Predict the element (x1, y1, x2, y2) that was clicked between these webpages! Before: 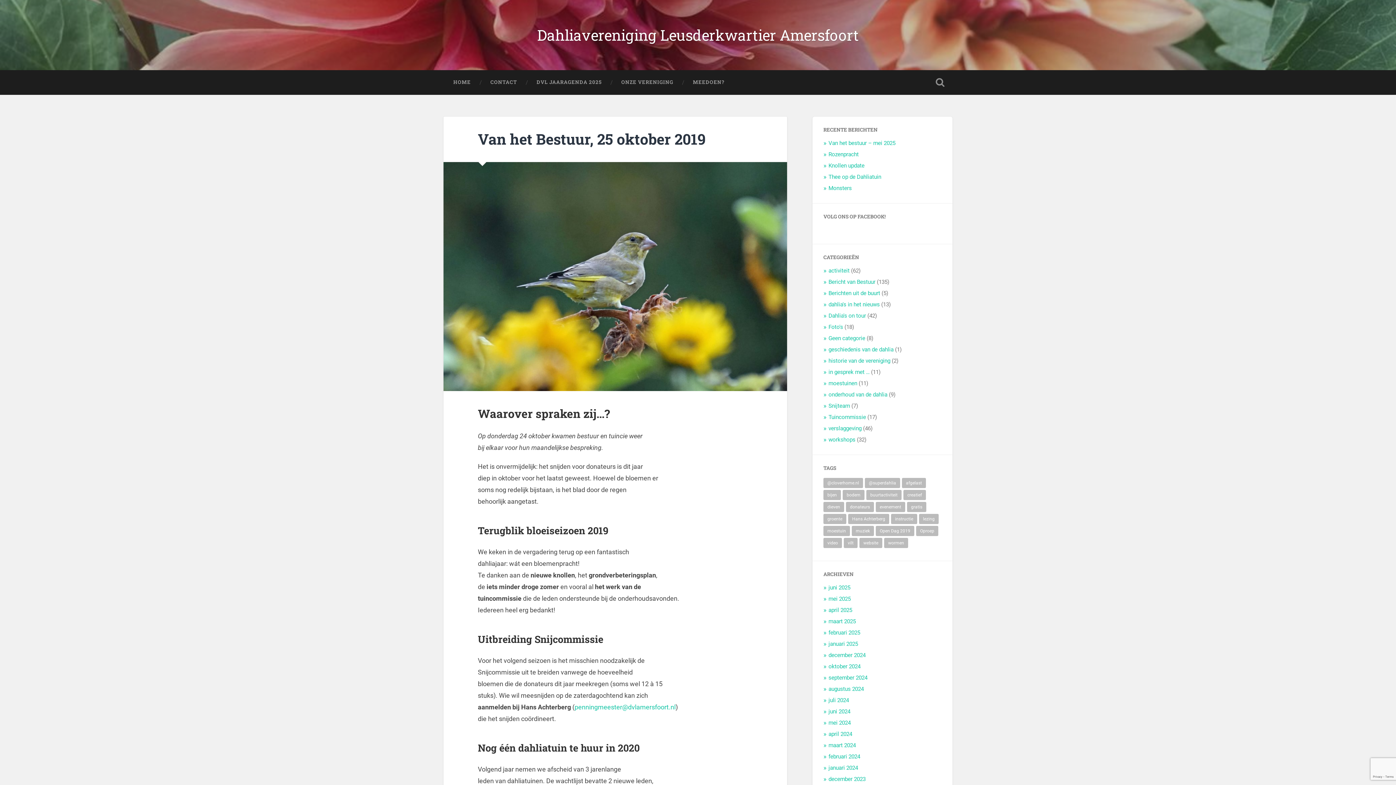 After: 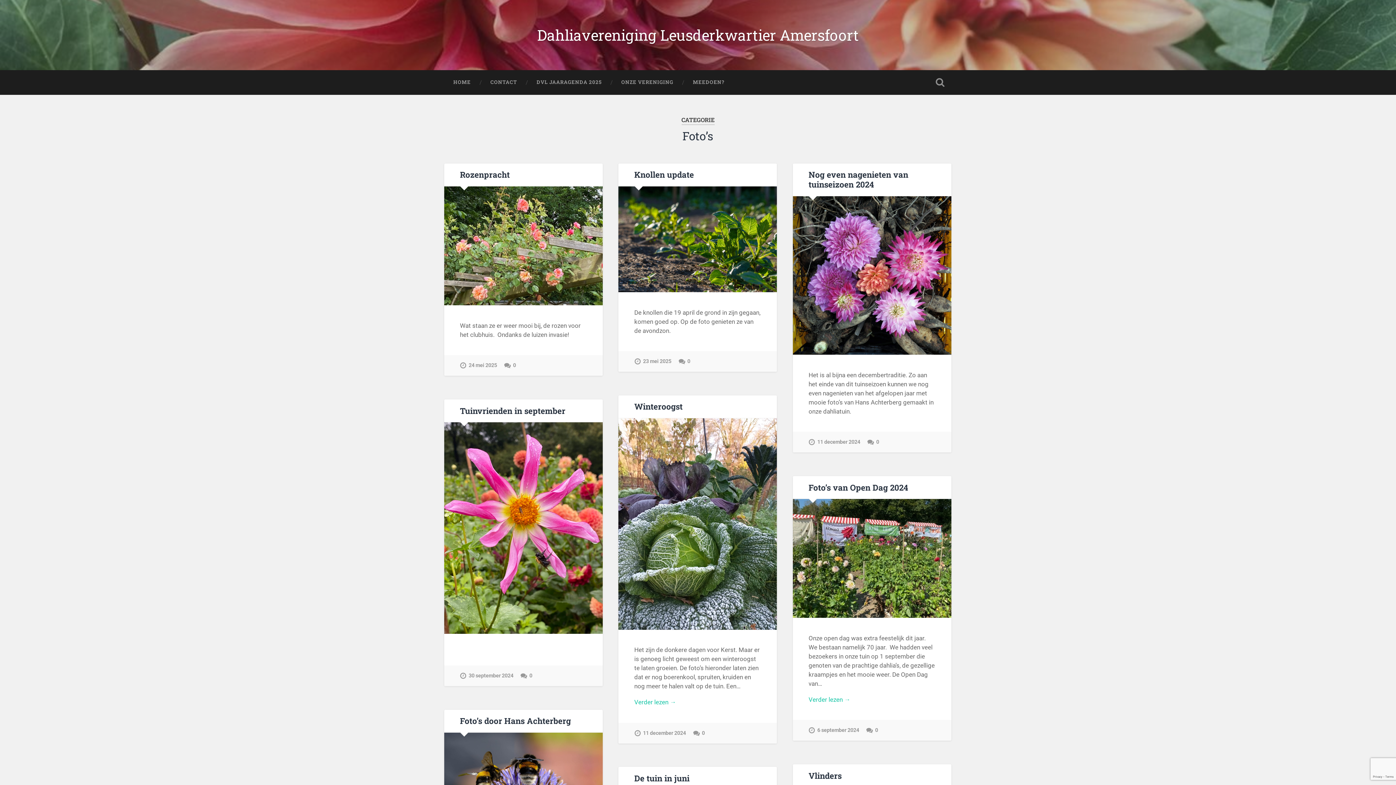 Action: bbox: (828, 324, 843, 330) label: Foto's